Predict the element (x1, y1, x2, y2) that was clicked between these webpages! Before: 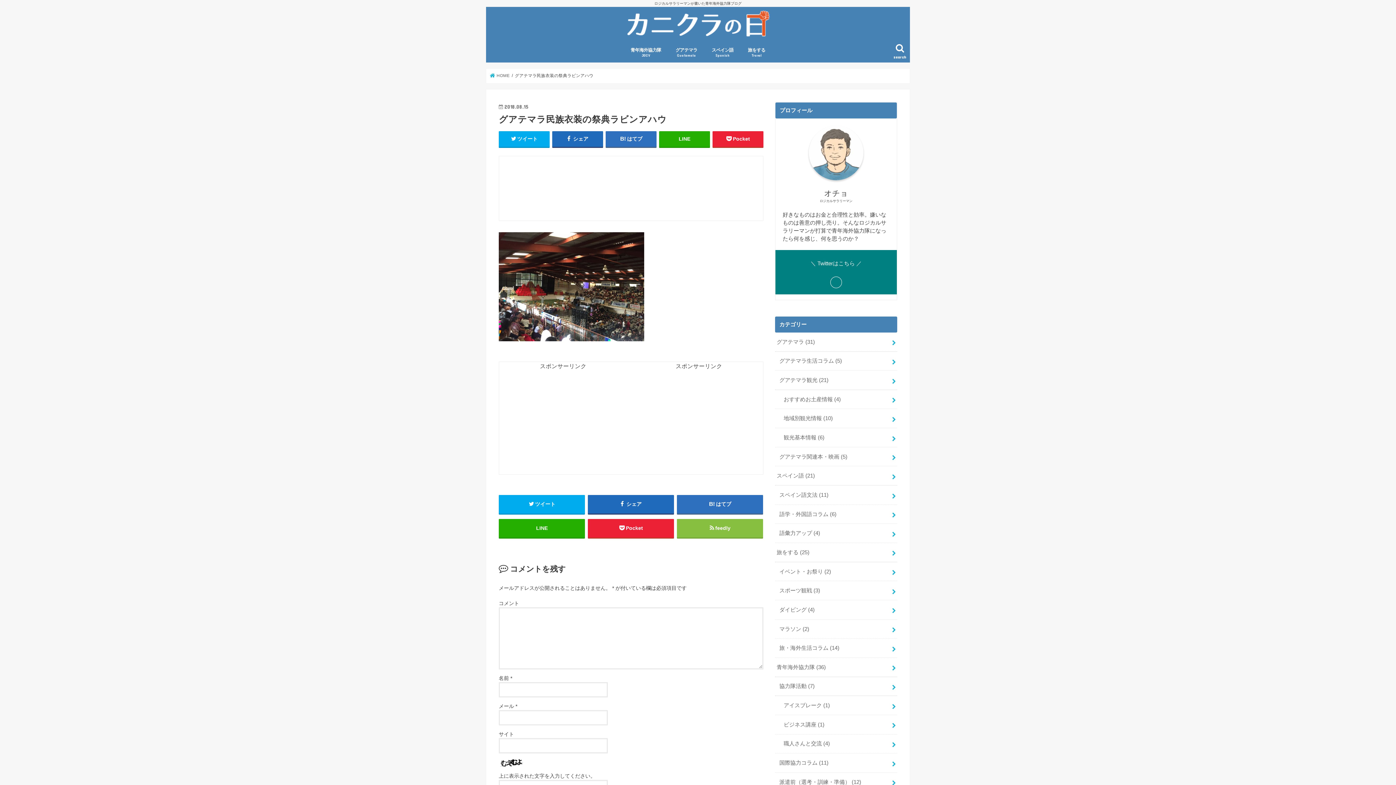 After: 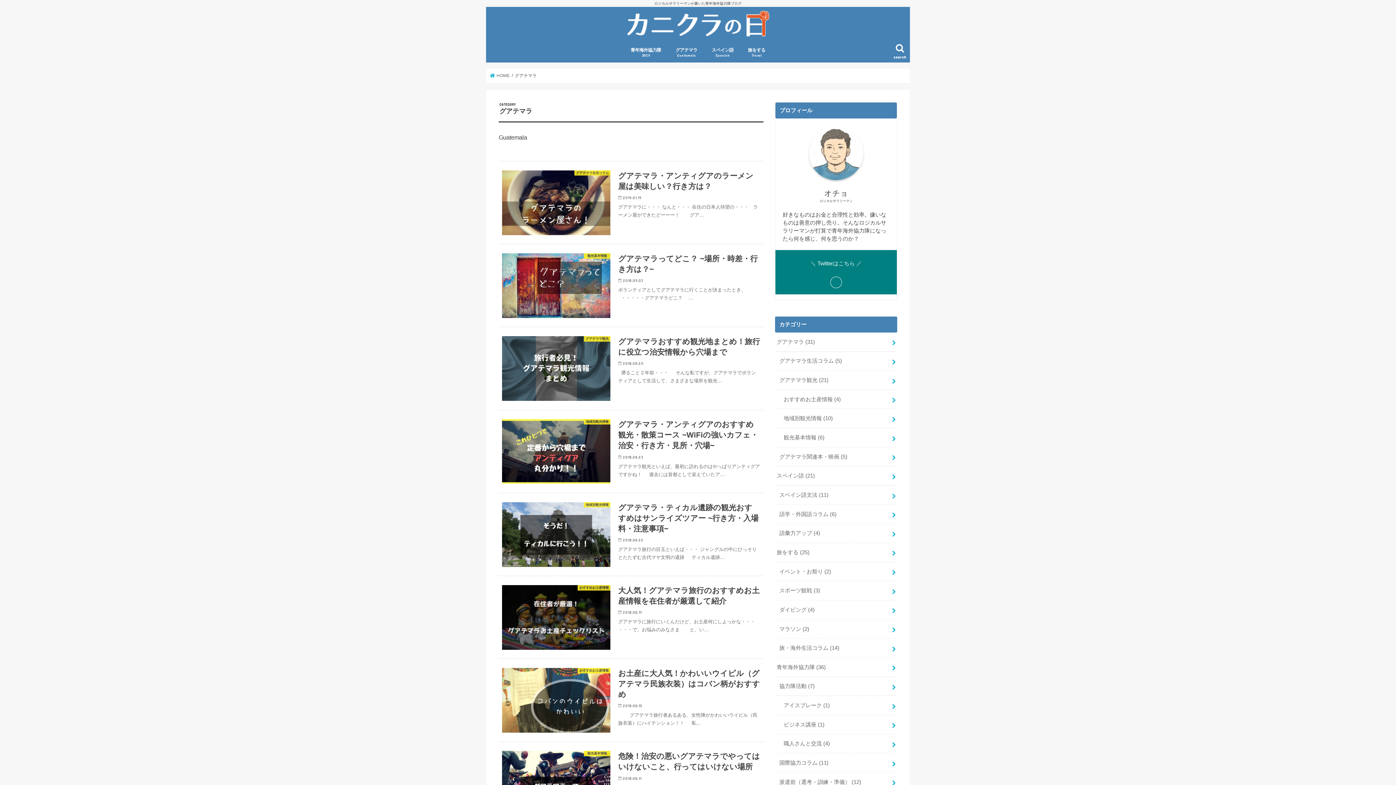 Action: label: グアテマラ (31) bbox: (775, 332, 897, 351)